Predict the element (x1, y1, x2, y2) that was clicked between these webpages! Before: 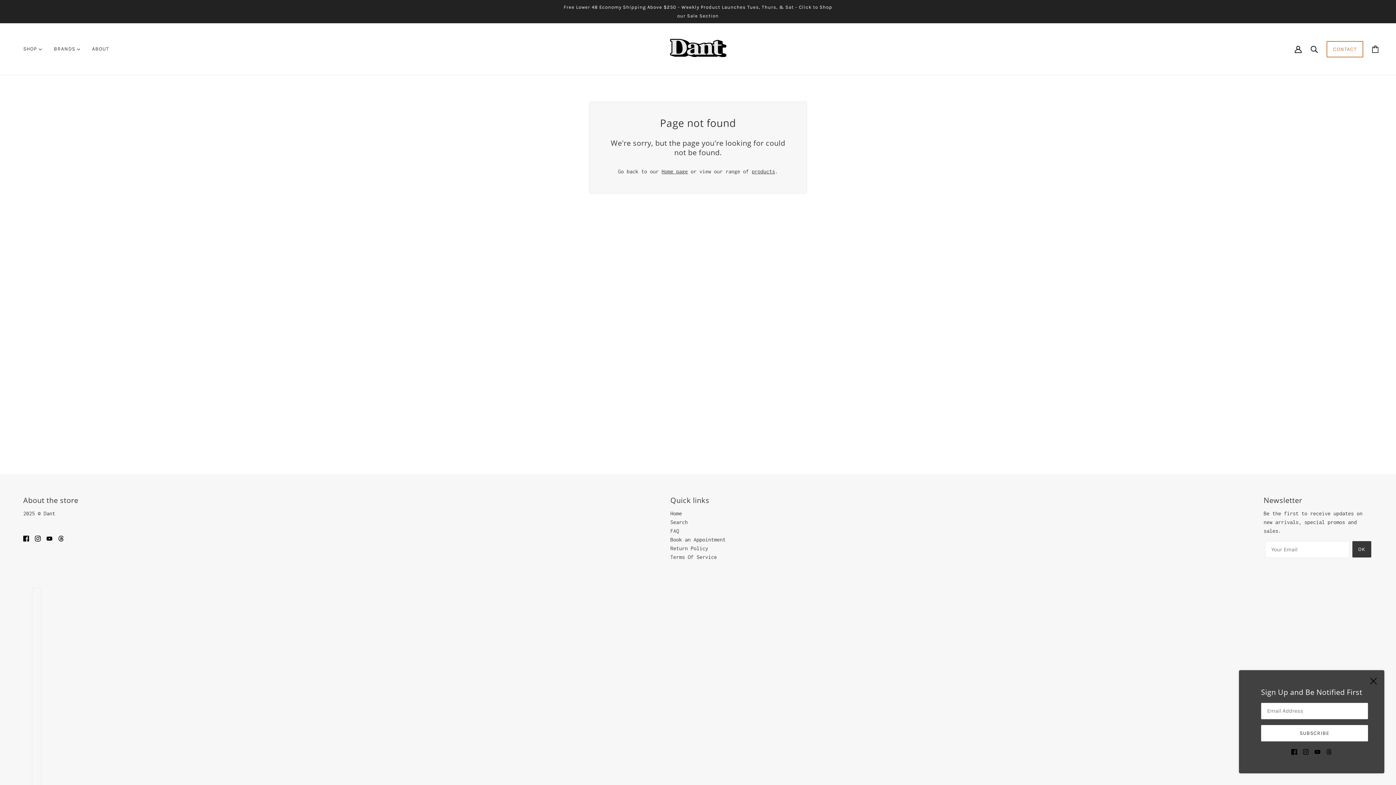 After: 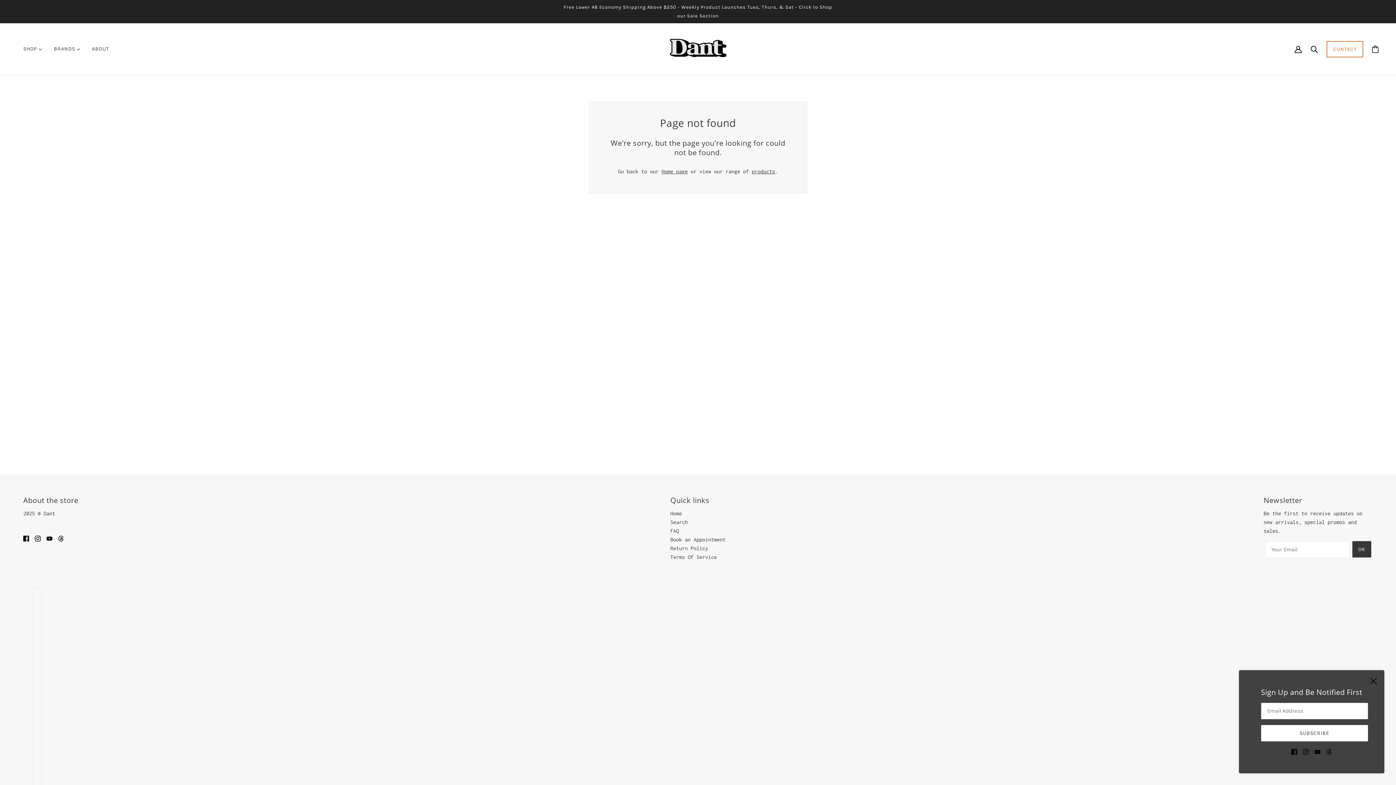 Action: bbox: (1288, 744, 1300, 759) label: facebook